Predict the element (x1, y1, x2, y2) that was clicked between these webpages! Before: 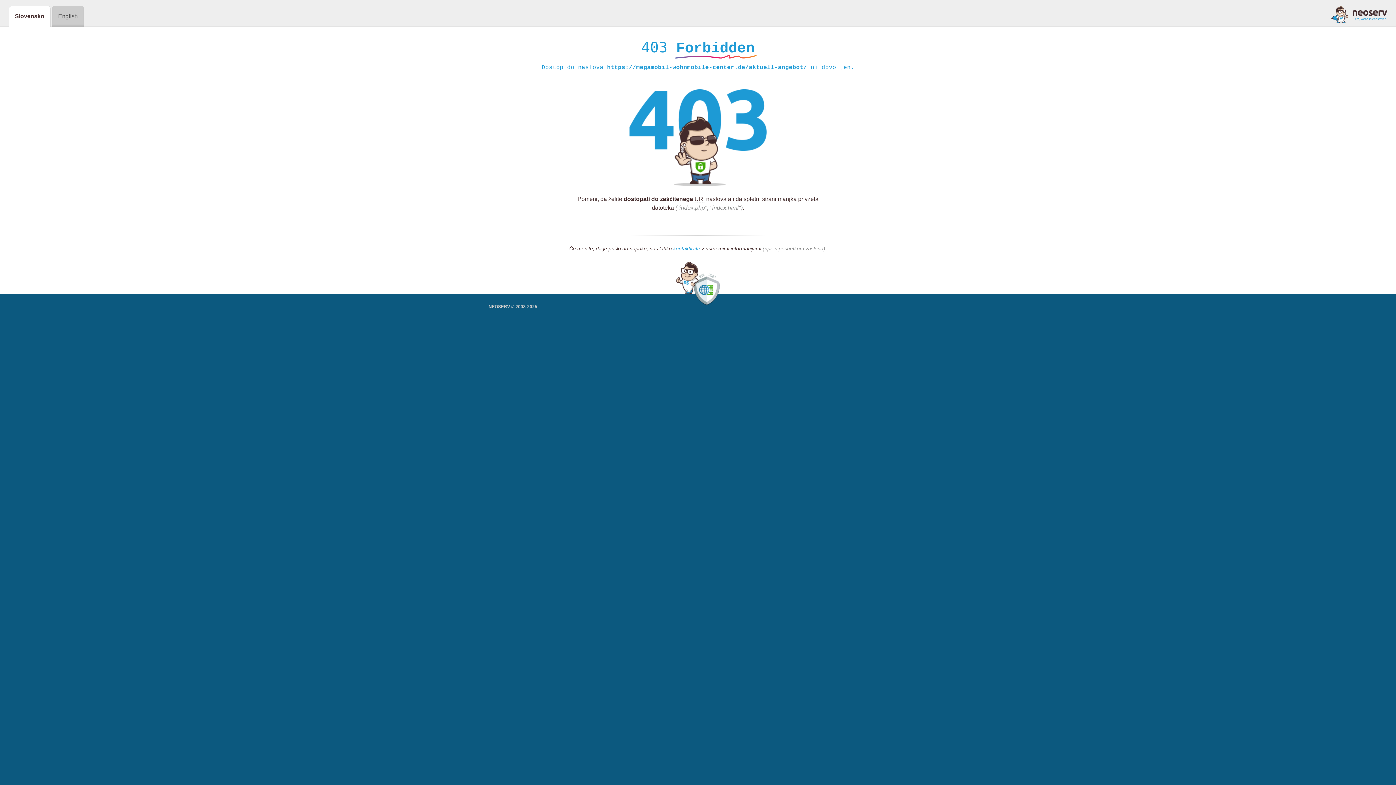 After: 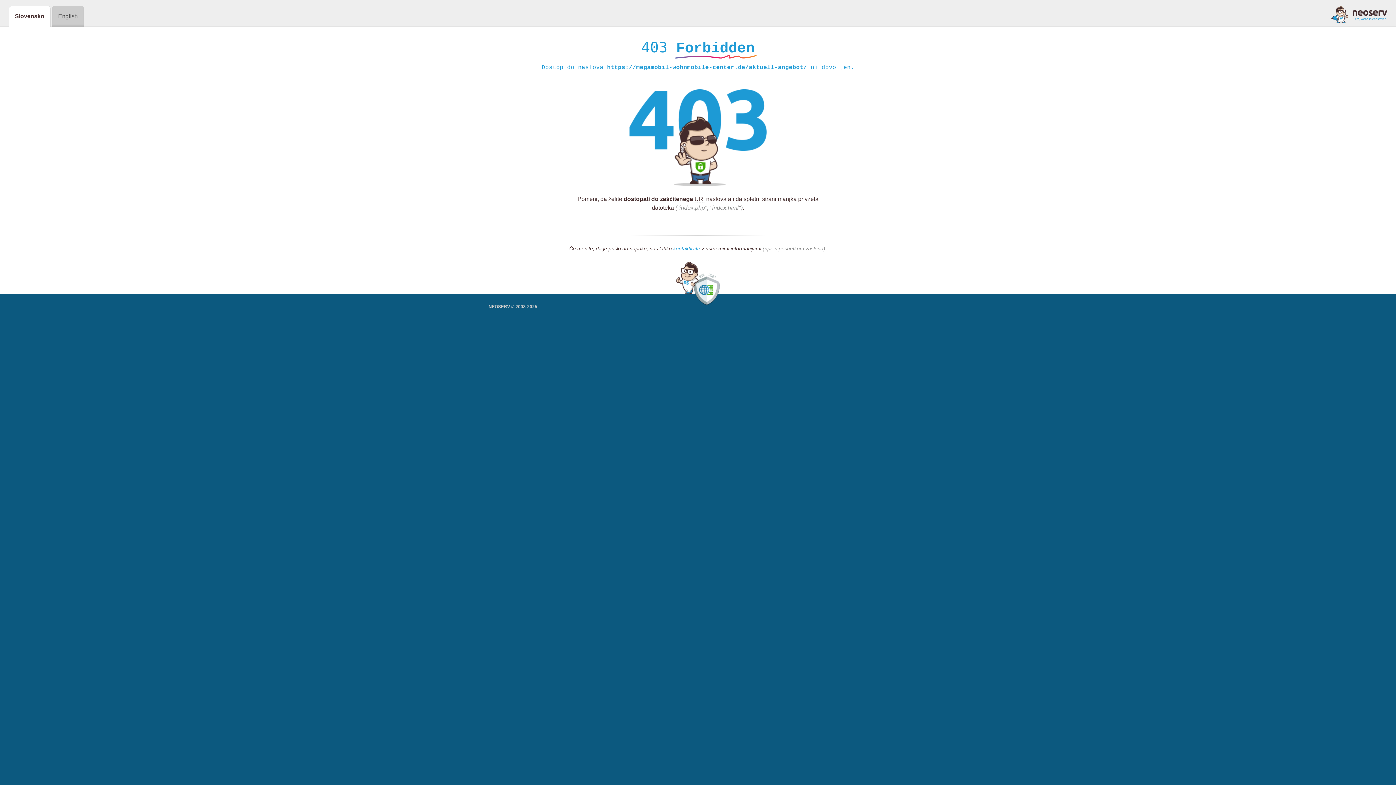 Action: label: kontaktirate bbox: (673, 245, 700, 252)